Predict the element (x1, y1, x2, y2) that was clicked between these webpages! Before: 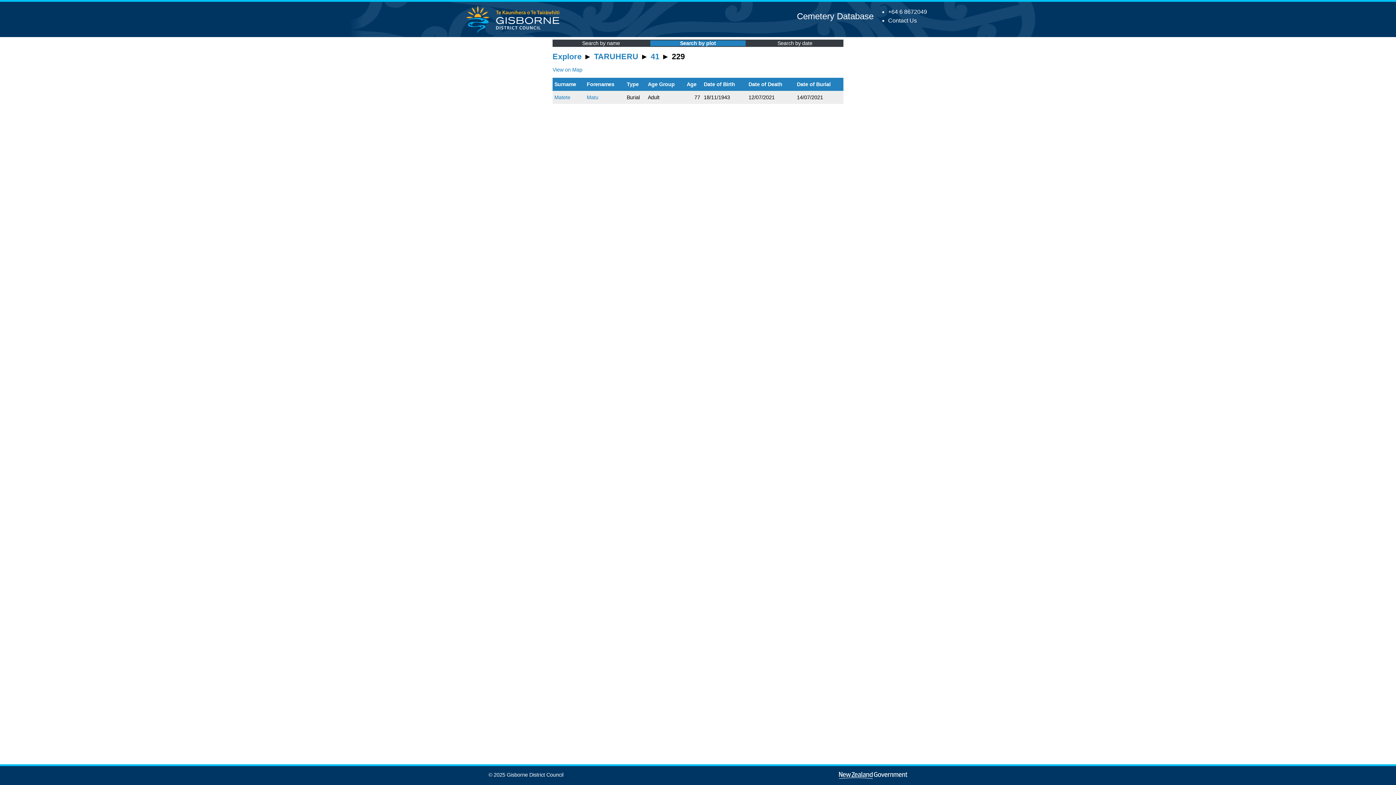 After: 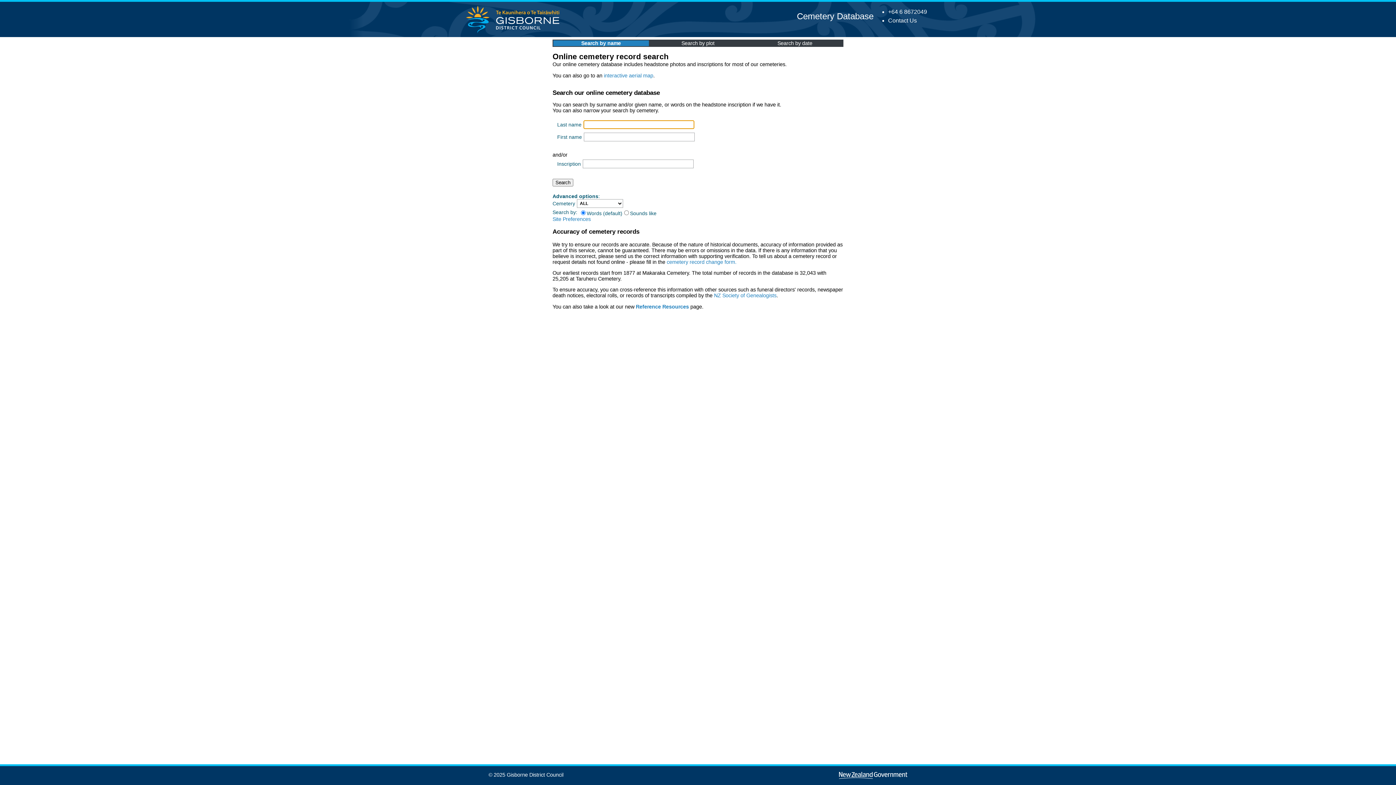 Action: bbox: (582, 40, 620, 46) label: Search by name